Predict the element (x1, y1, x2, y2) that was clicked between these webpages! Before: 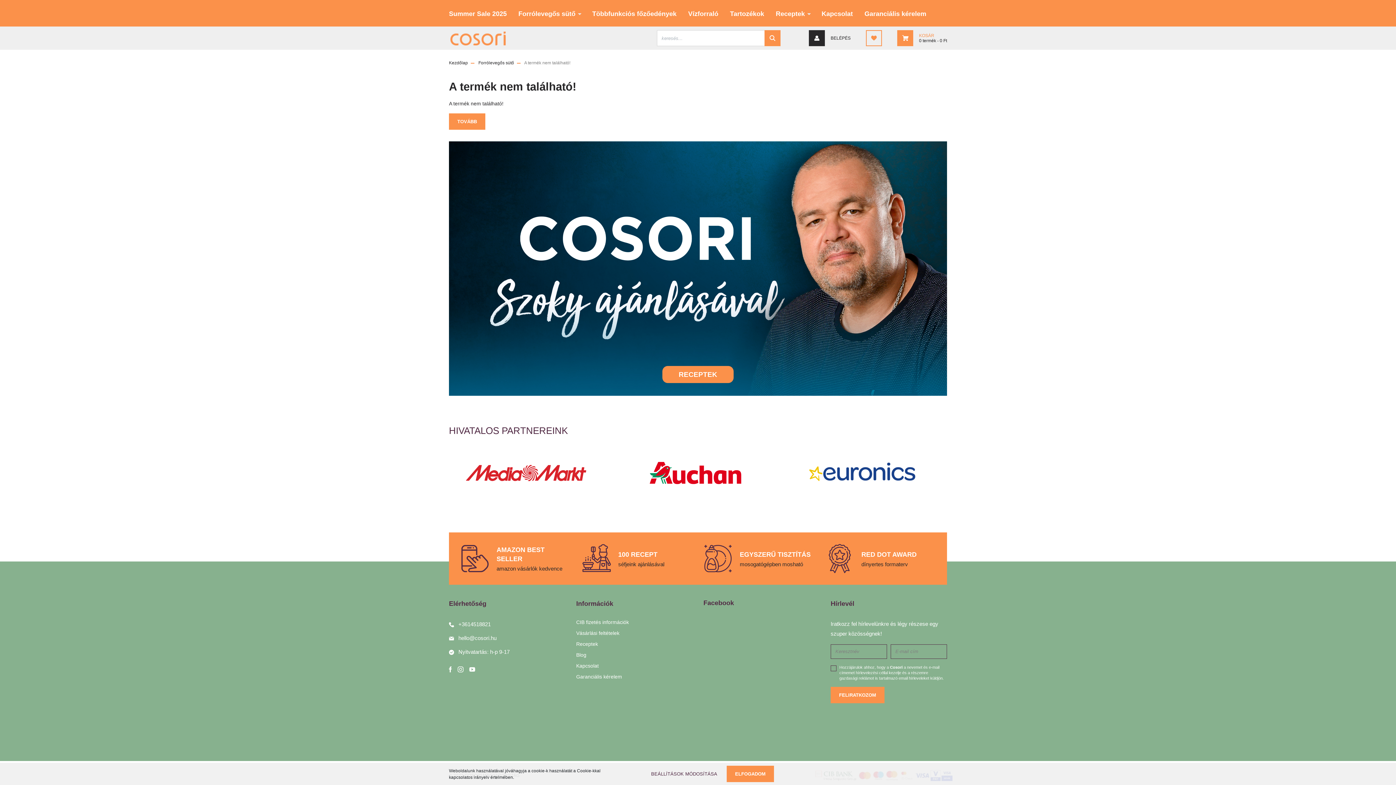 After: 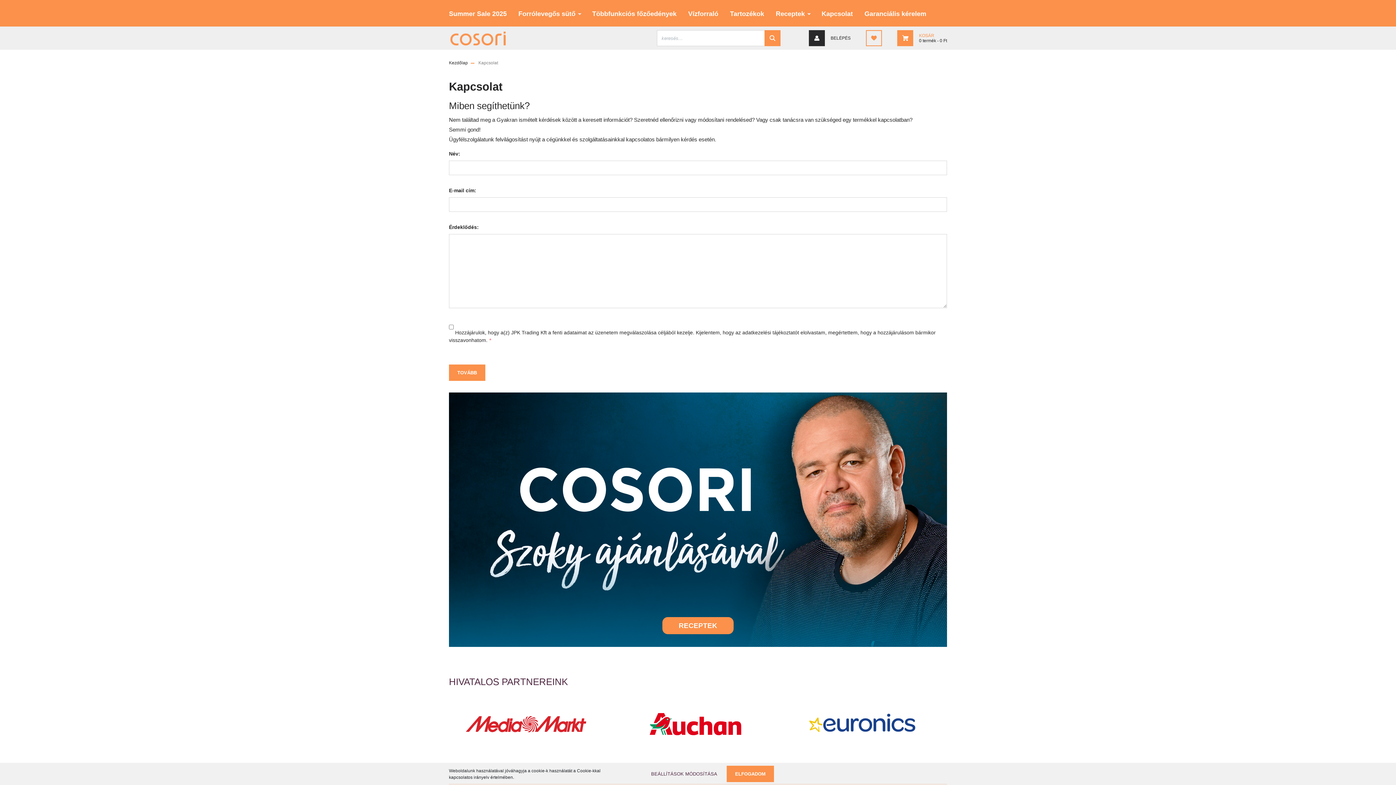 Action: label: Kapcsolat bbox: (576, 662, 692, 673)